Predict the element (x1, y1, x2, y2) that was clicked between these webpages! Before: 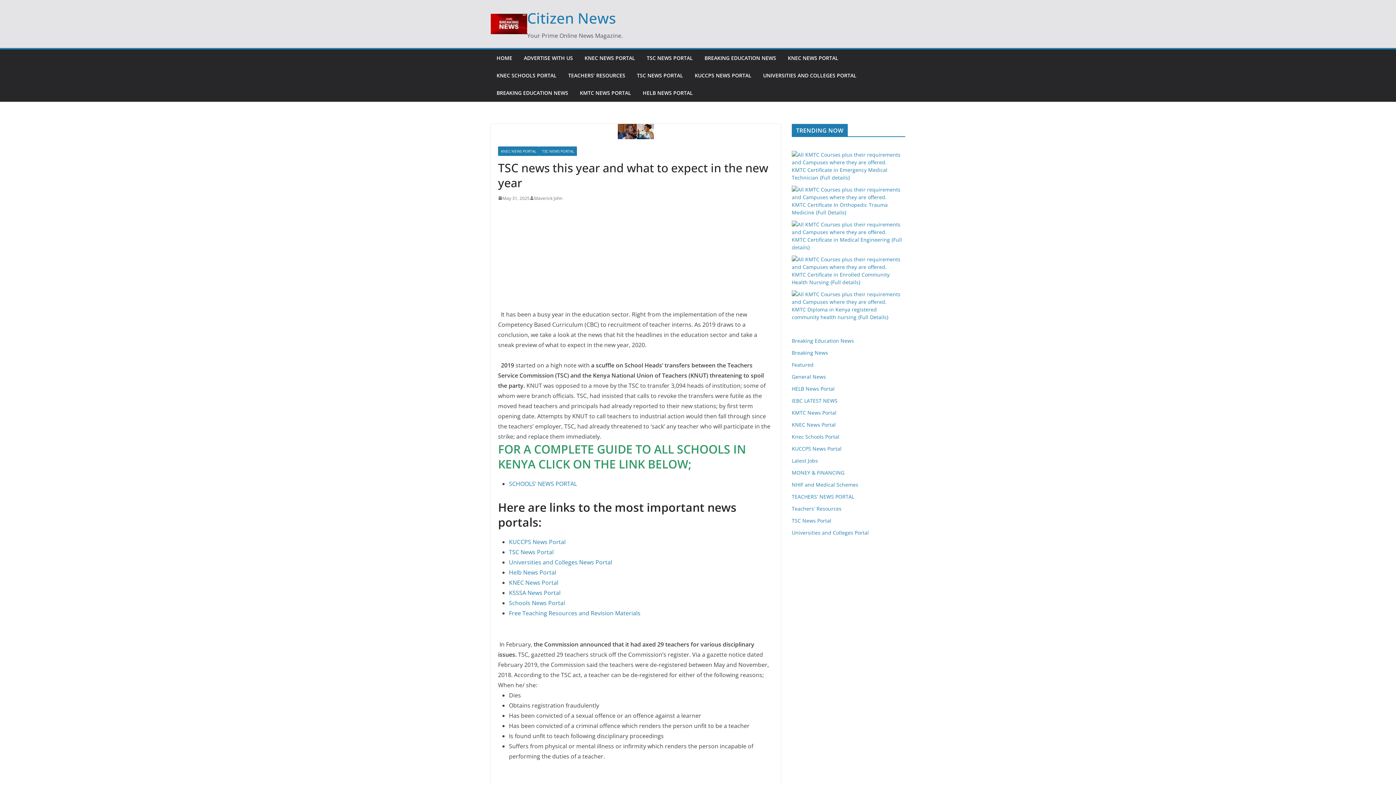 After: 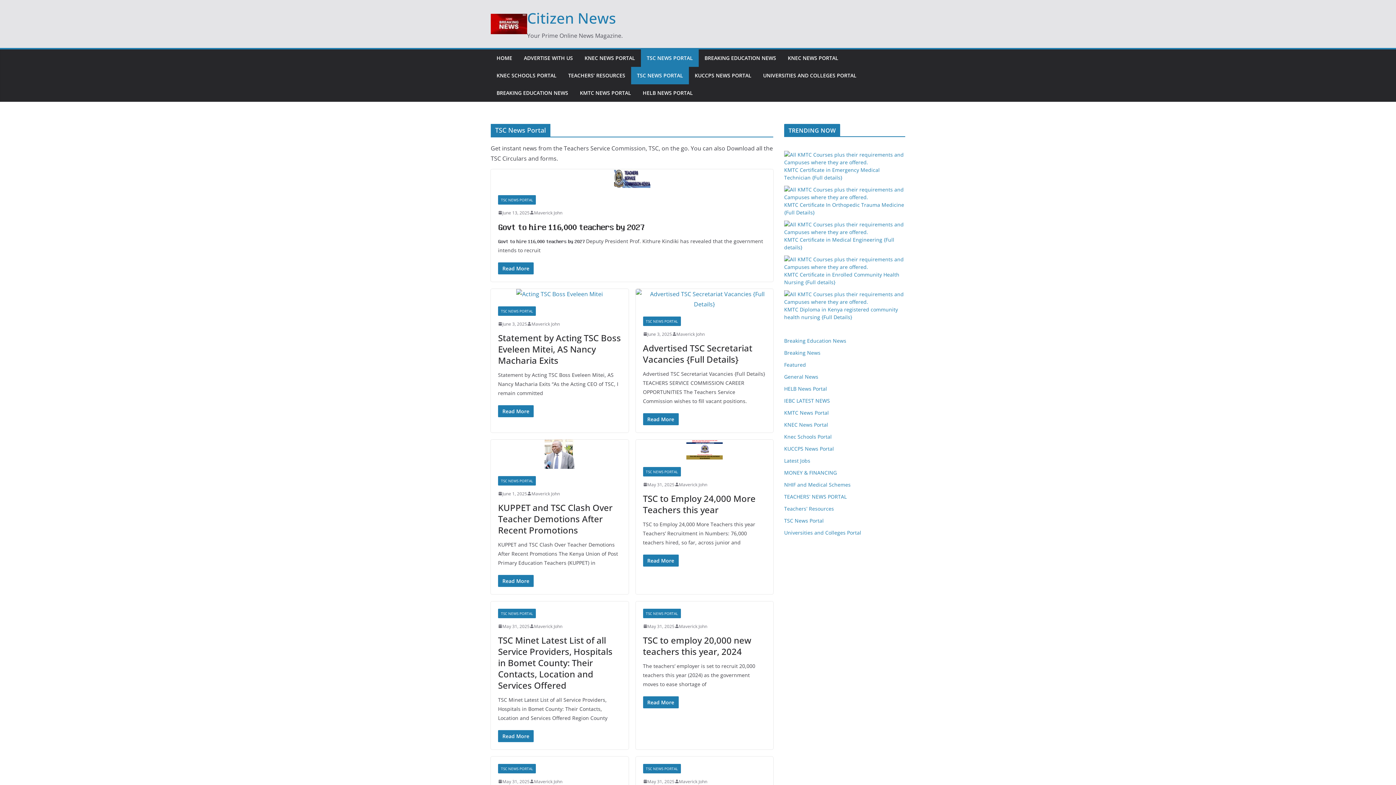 Action: bbox: (637, 70, 683, 80) label: TSC NEWS PORTAL